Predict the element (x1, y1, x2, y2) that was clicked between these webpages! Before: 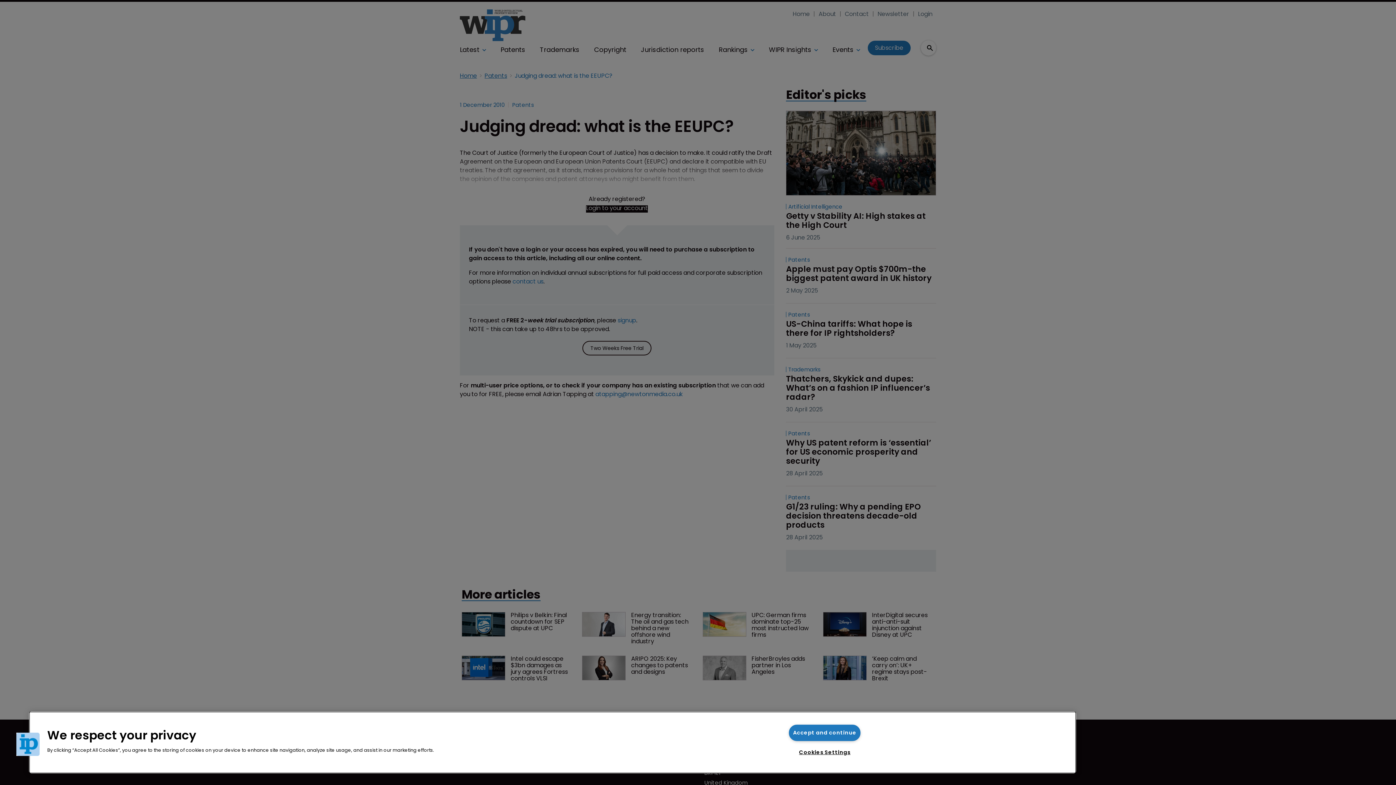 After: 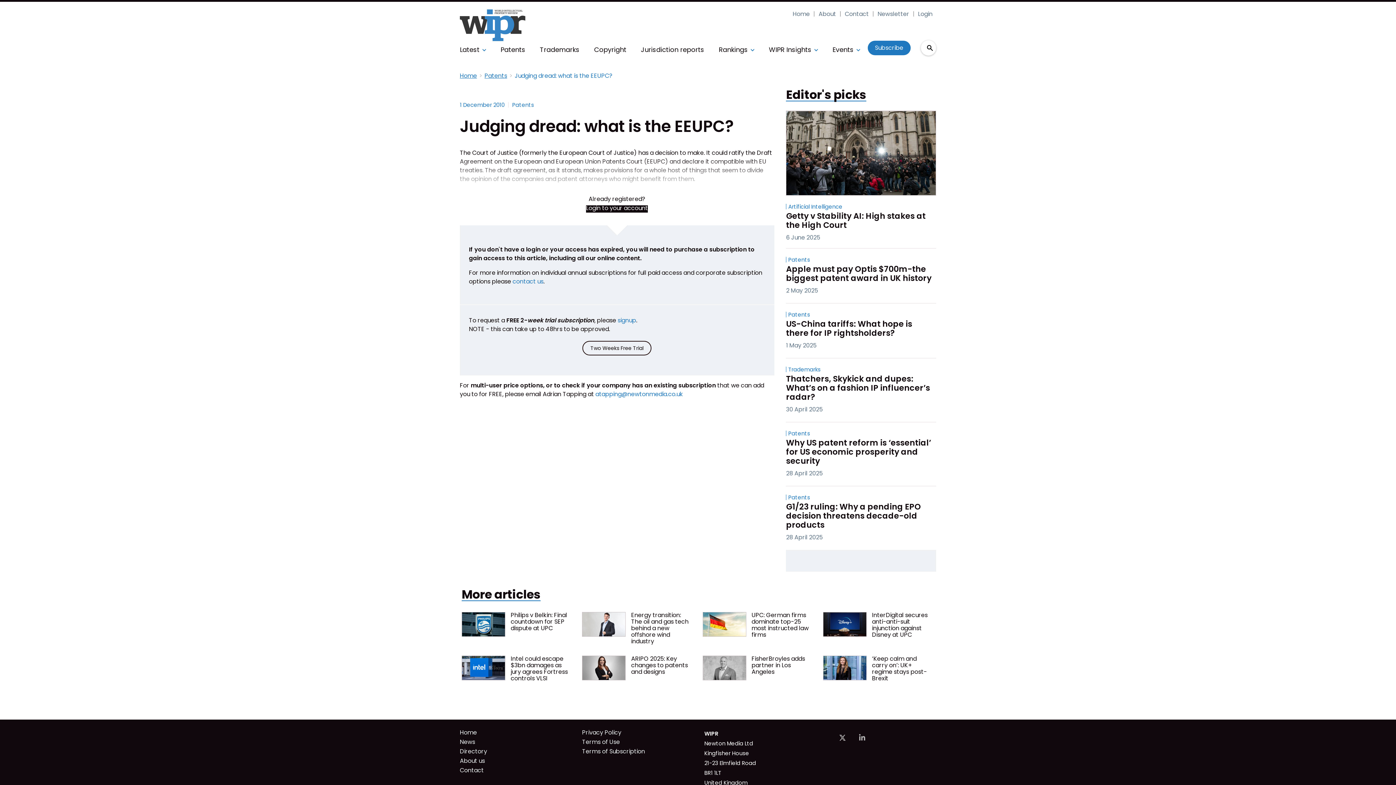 Action: bbox: (789, 725, 860, 741) label: Accept and continue